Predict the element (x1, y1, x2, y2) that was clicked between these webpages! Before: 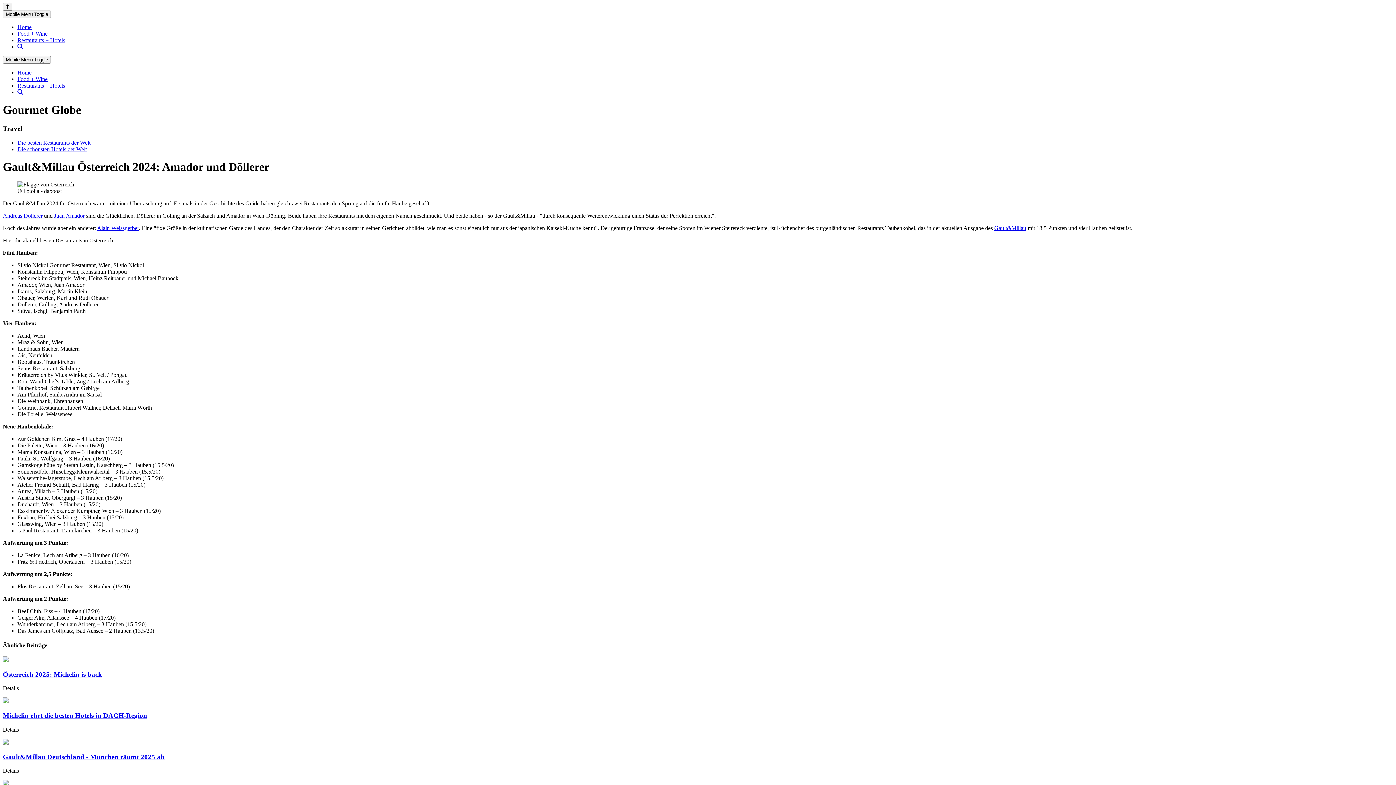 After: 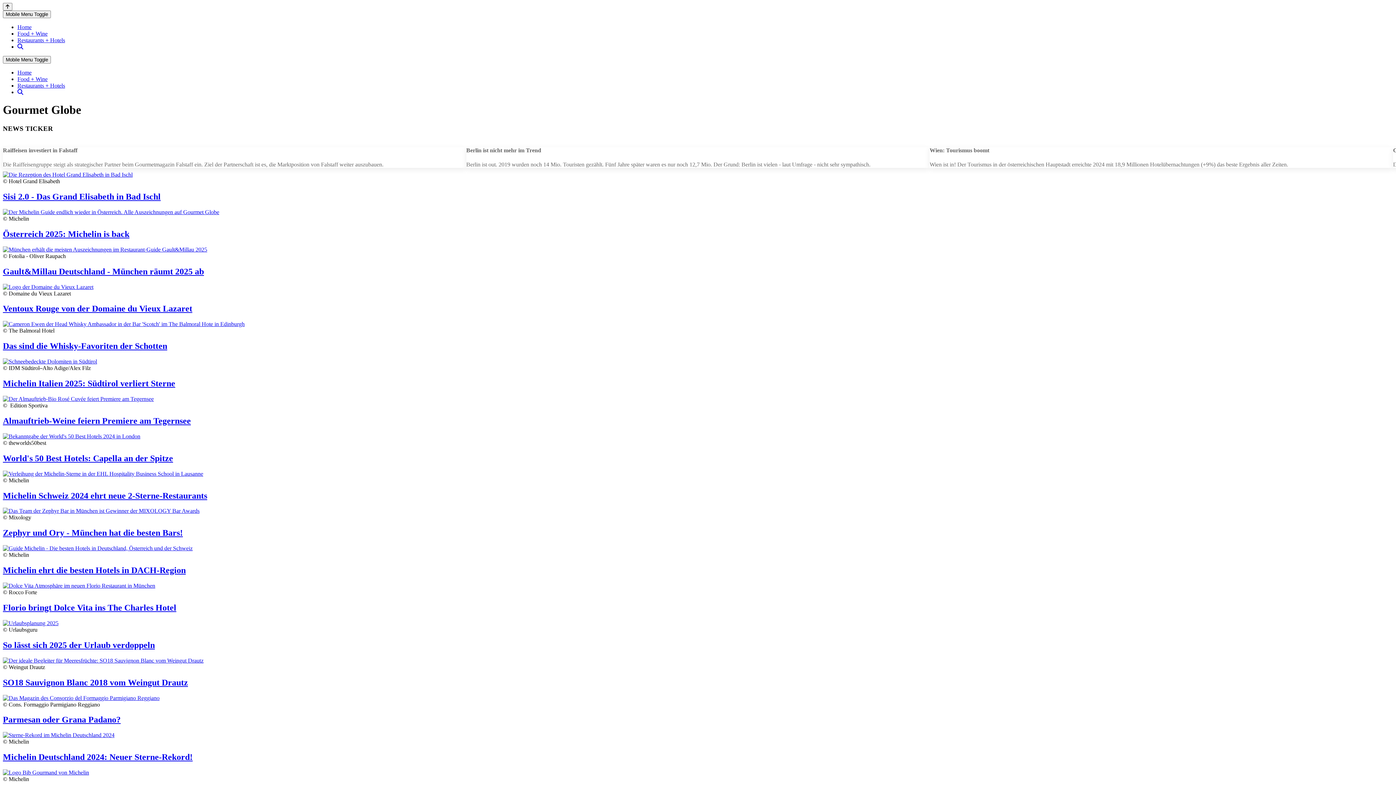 Action: bbox: (17, 24, 31, 30) label: Home